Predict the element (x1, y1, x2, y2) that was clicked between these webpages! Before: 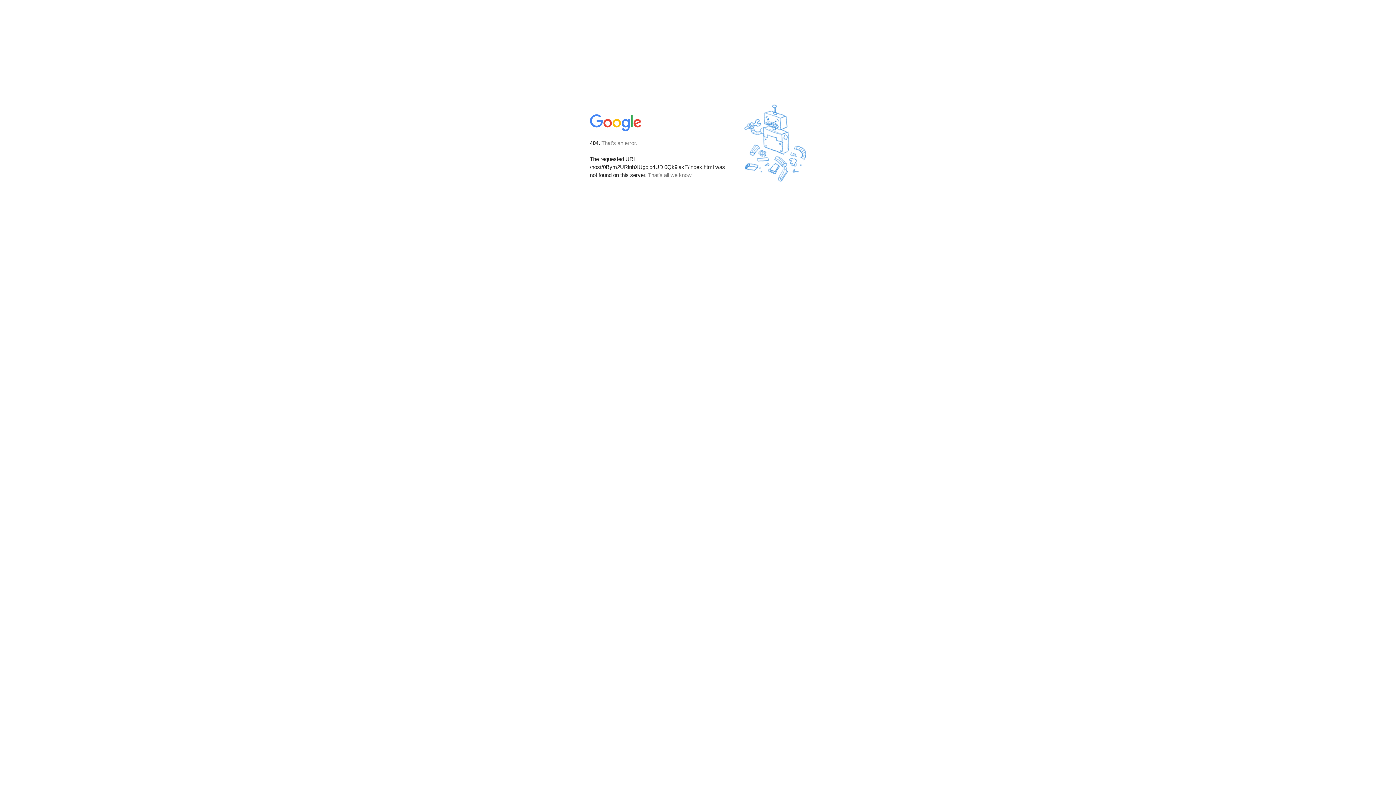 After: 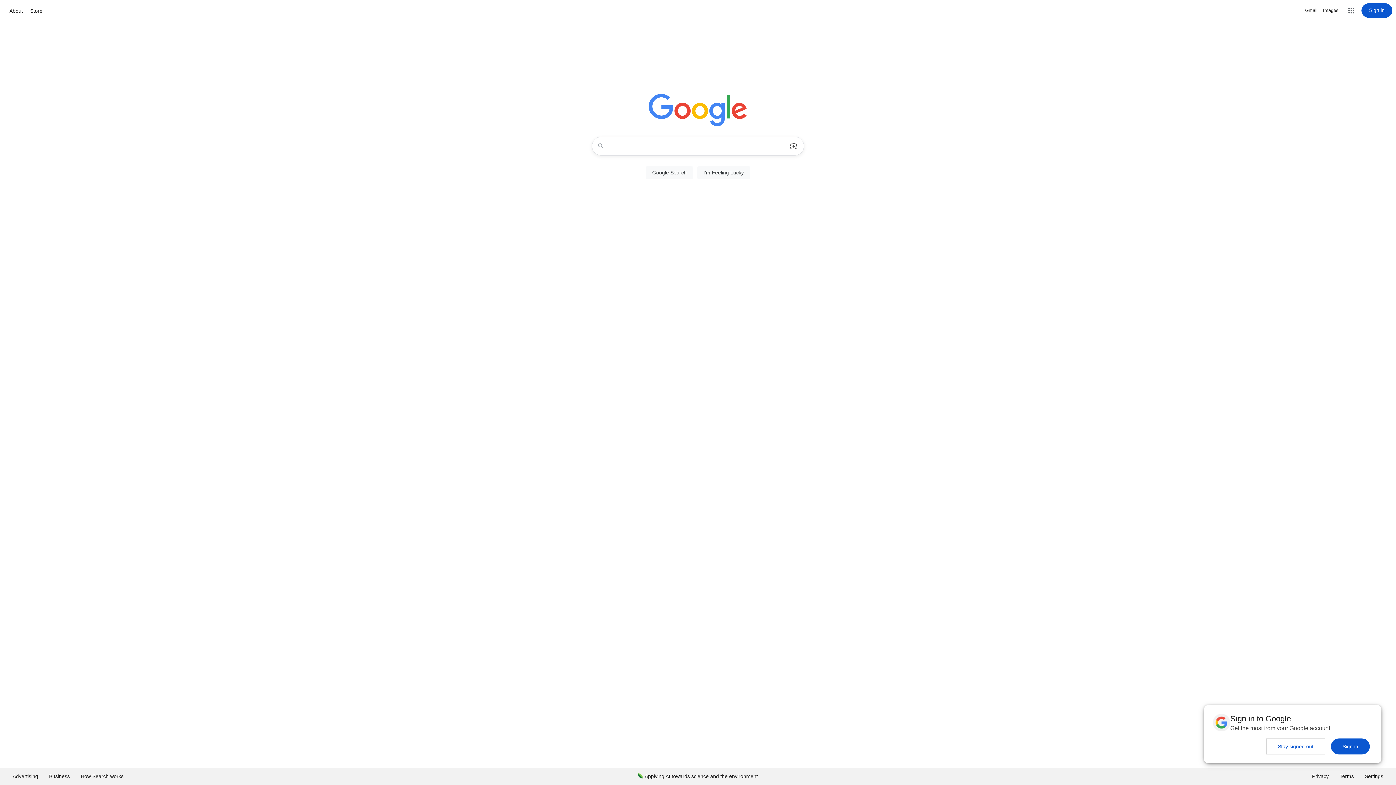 Action: bbox: (590, 127, 642, 134)